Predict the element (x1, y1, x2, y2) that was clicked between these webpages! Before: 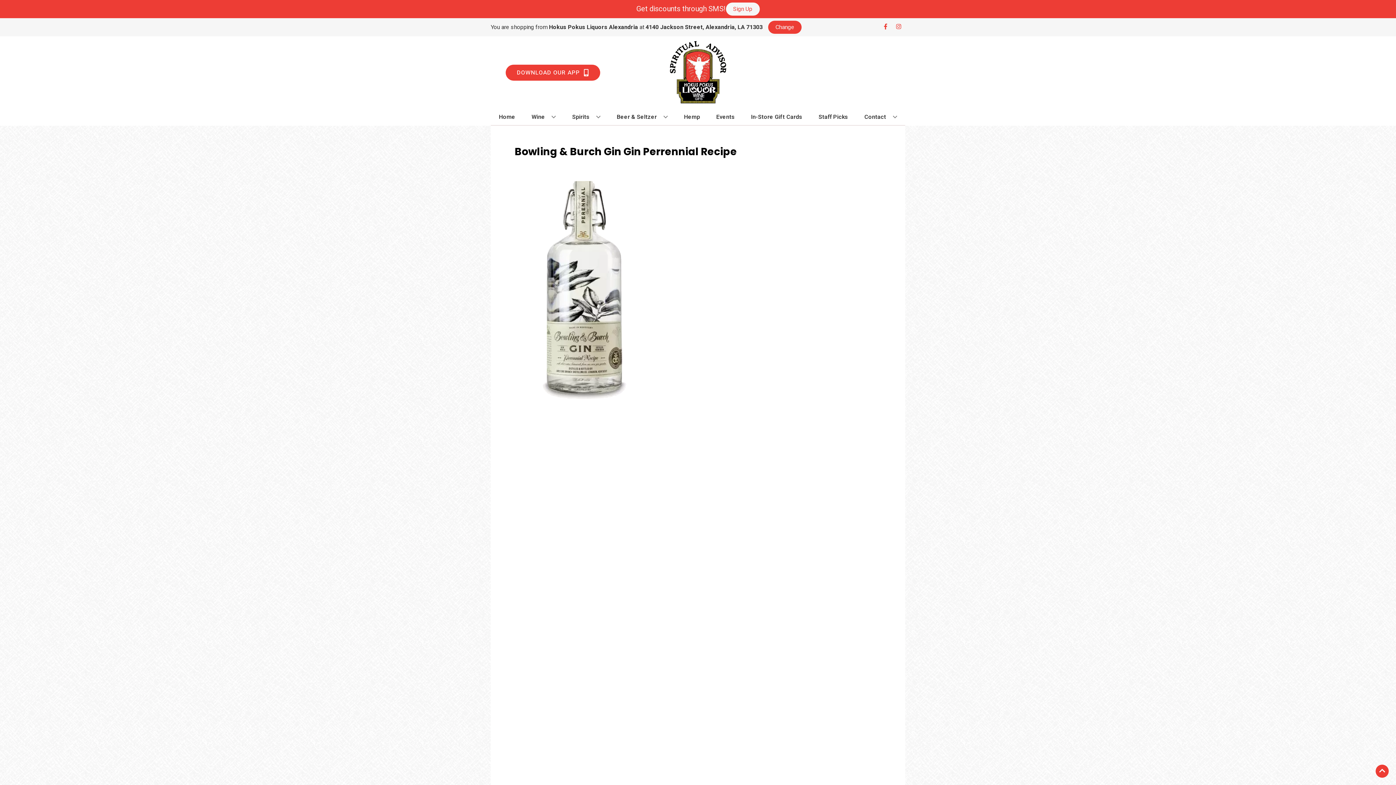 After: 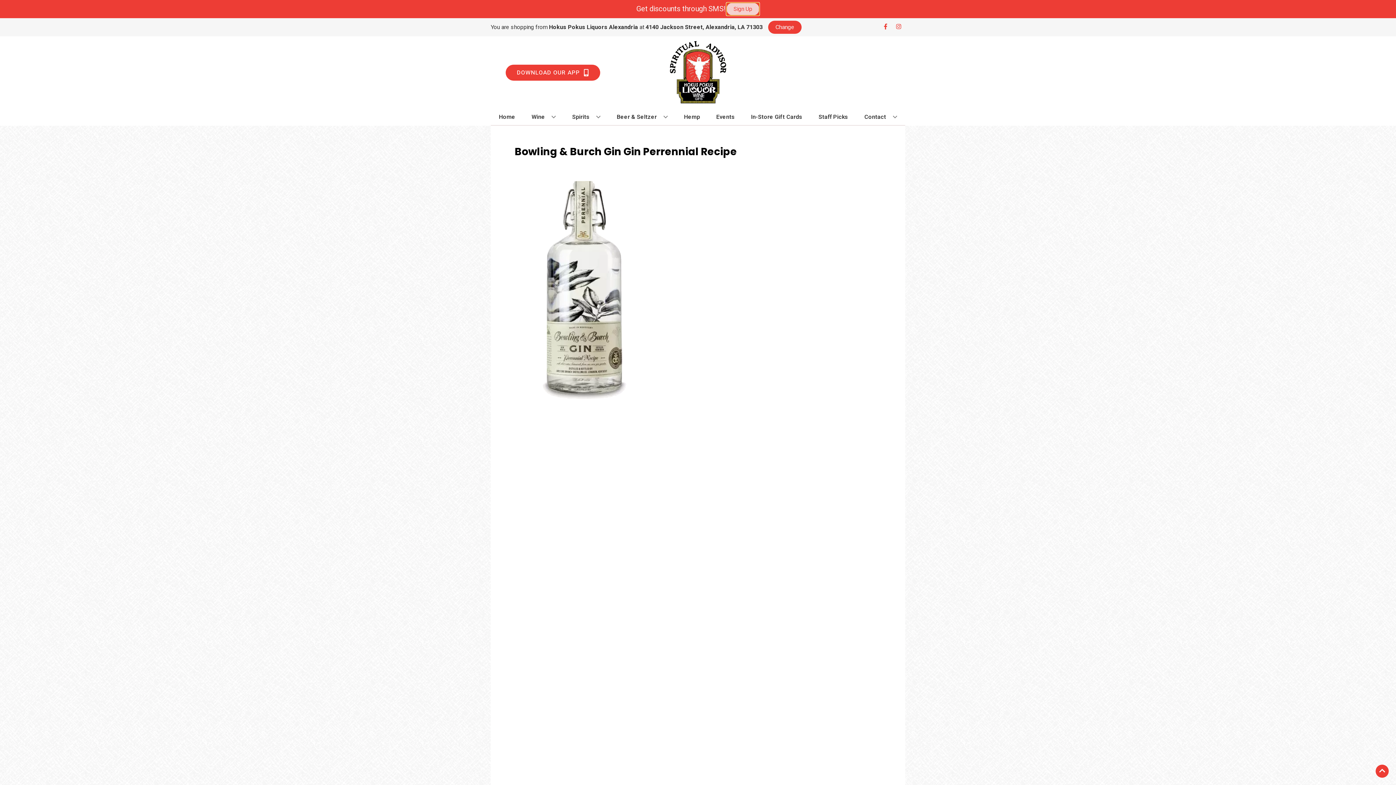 Action: bbox: (726, 2, 759, 15) label: Sign Up